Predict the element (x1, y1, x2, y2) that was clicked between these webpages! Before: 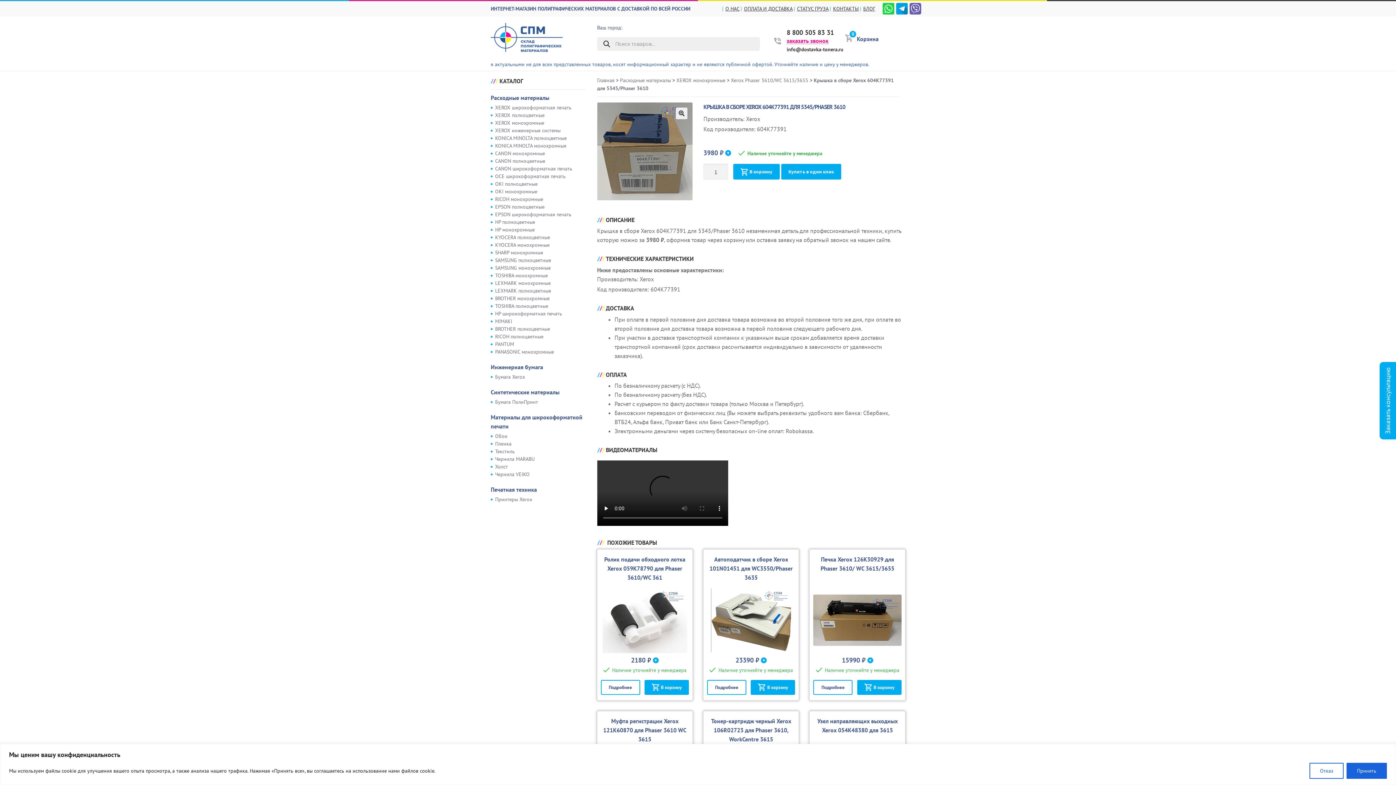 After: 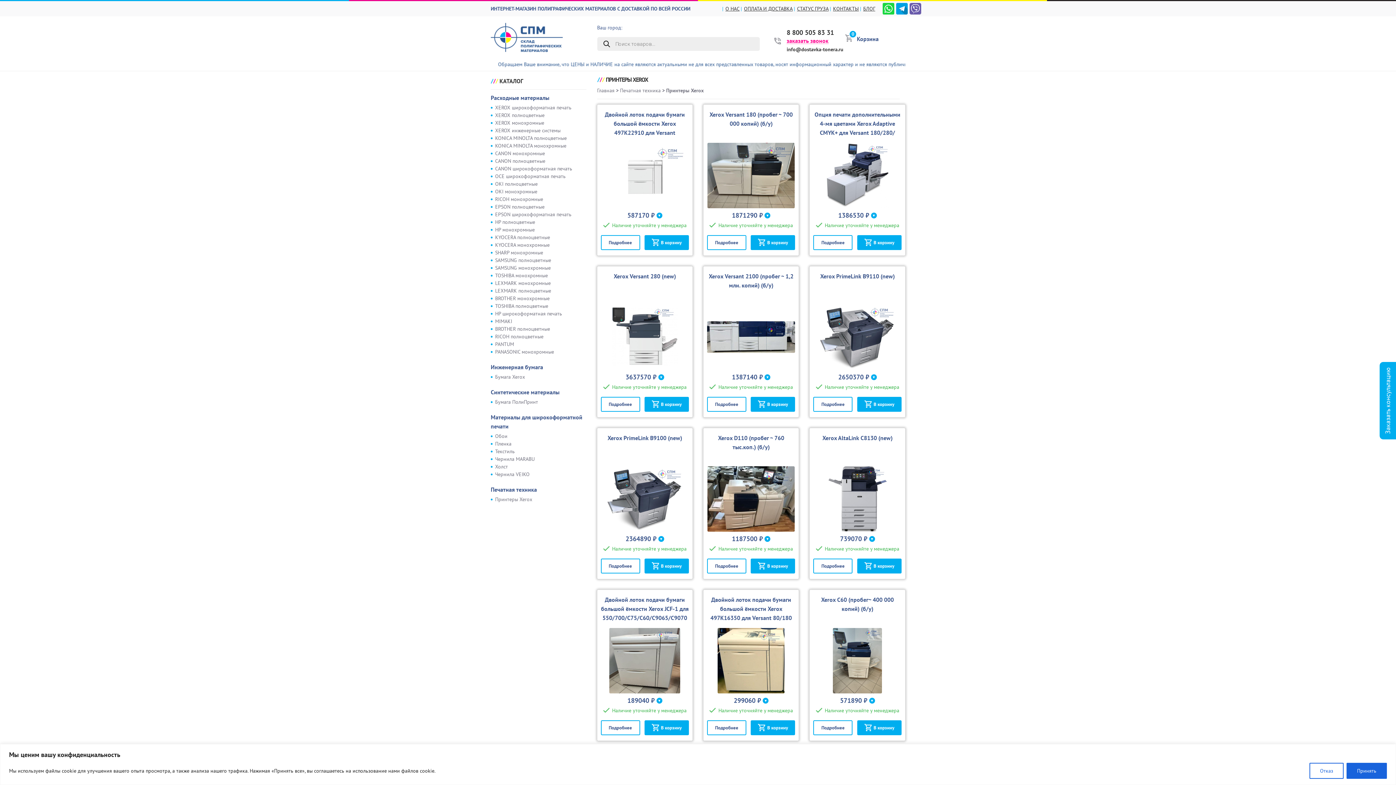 Action: label: Принтеры Xerox bbox: (495, 496, 532, 502)